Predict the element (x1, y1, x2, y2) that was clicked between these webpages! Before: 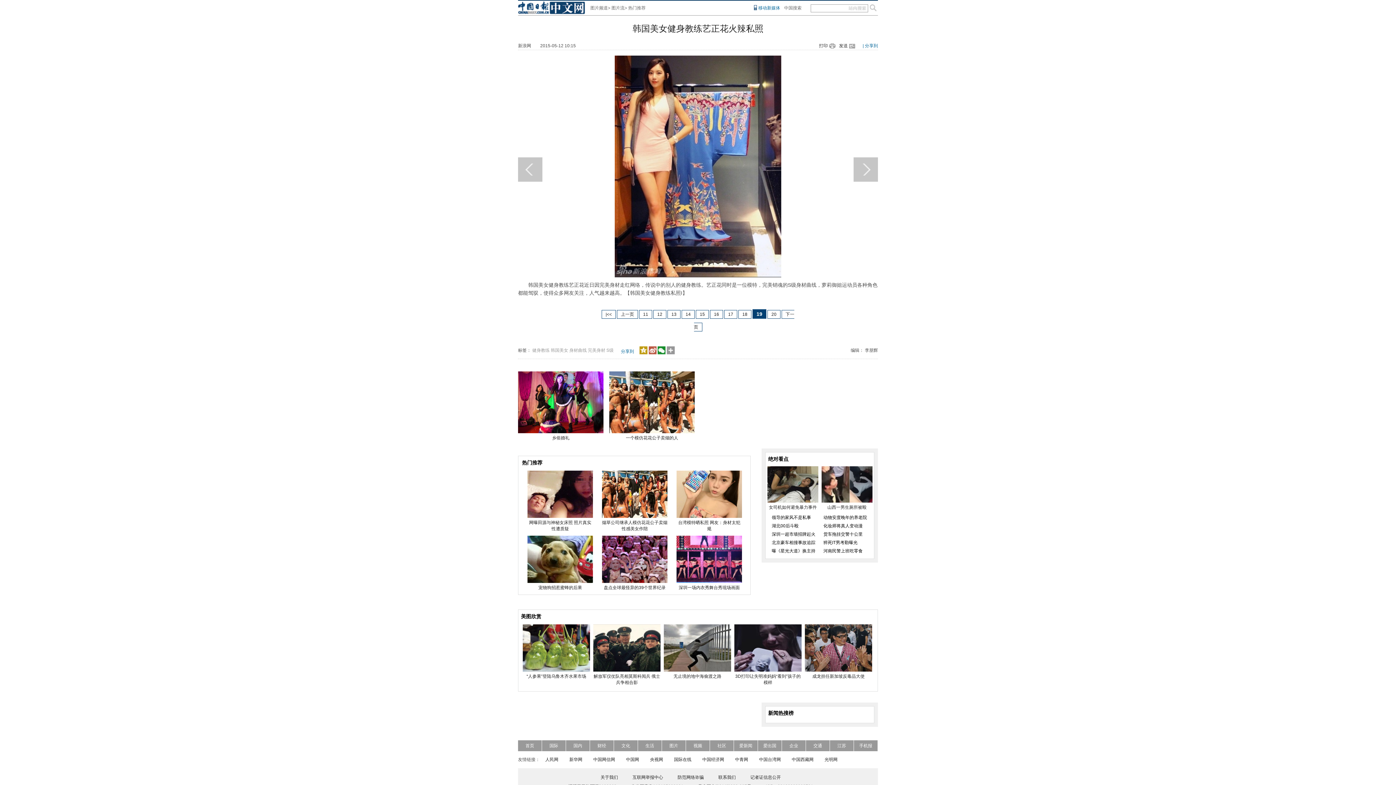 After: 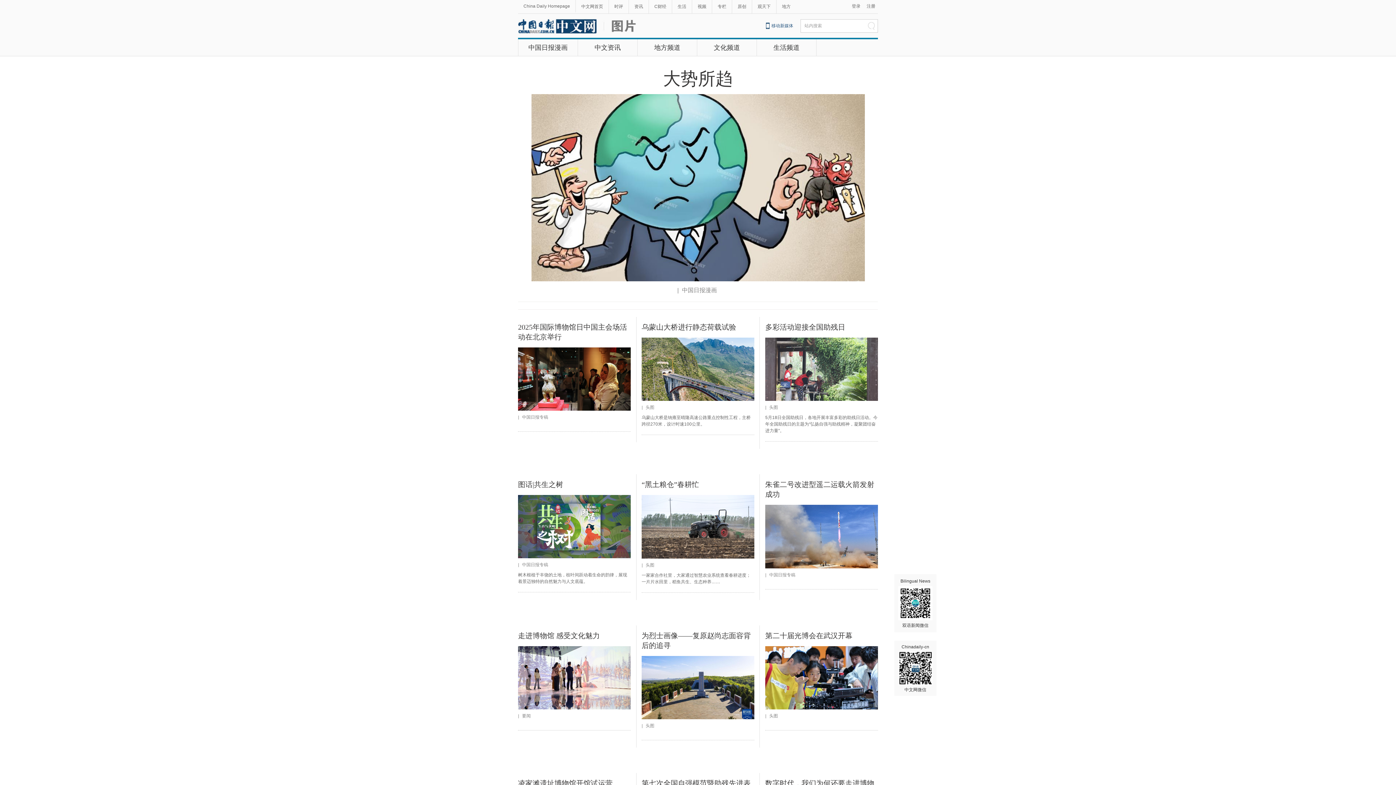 Action: label: 爱出国 bbox: (763, 743, 776, 748)